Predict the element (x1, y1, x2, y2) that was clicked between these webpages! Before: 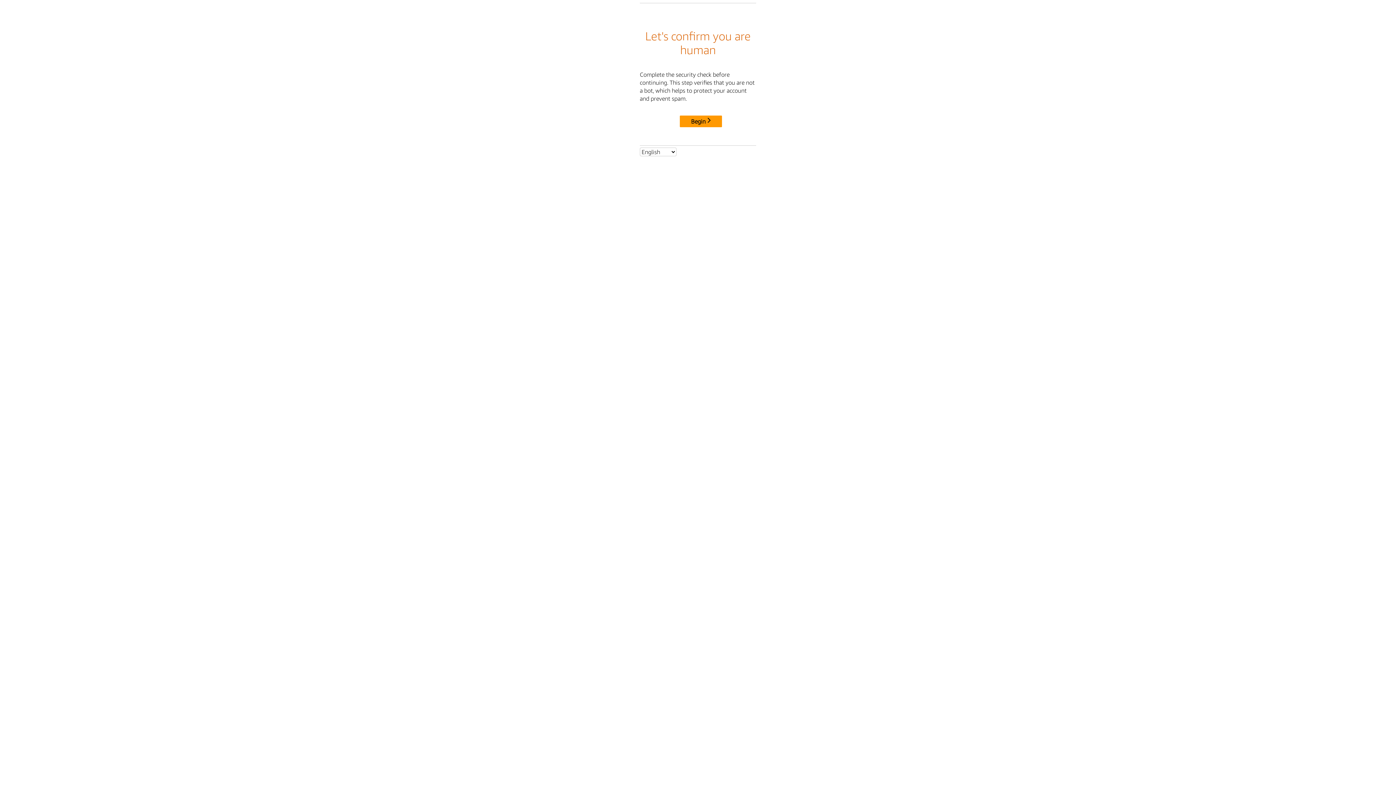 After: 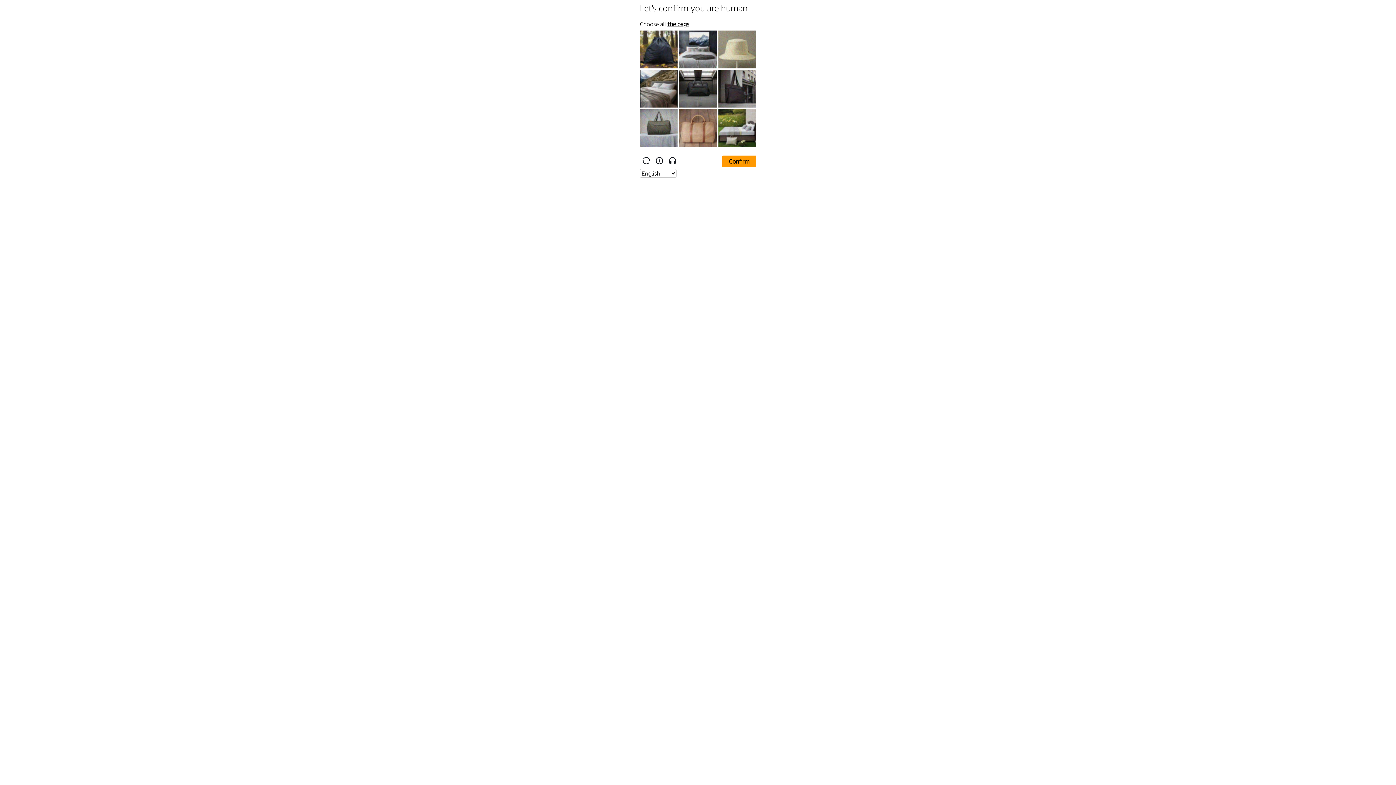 Action: bbox: (680, 115, 722, 127) label: Begin